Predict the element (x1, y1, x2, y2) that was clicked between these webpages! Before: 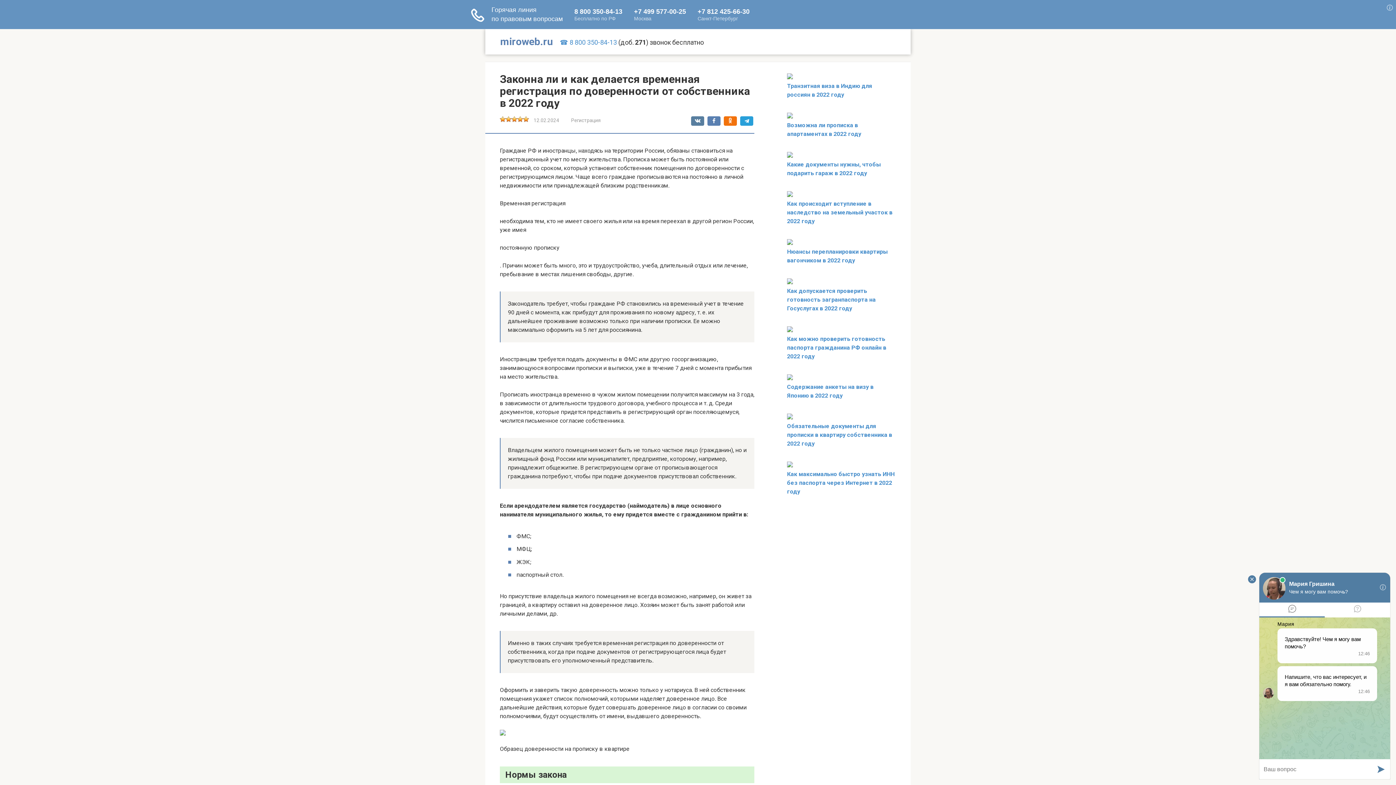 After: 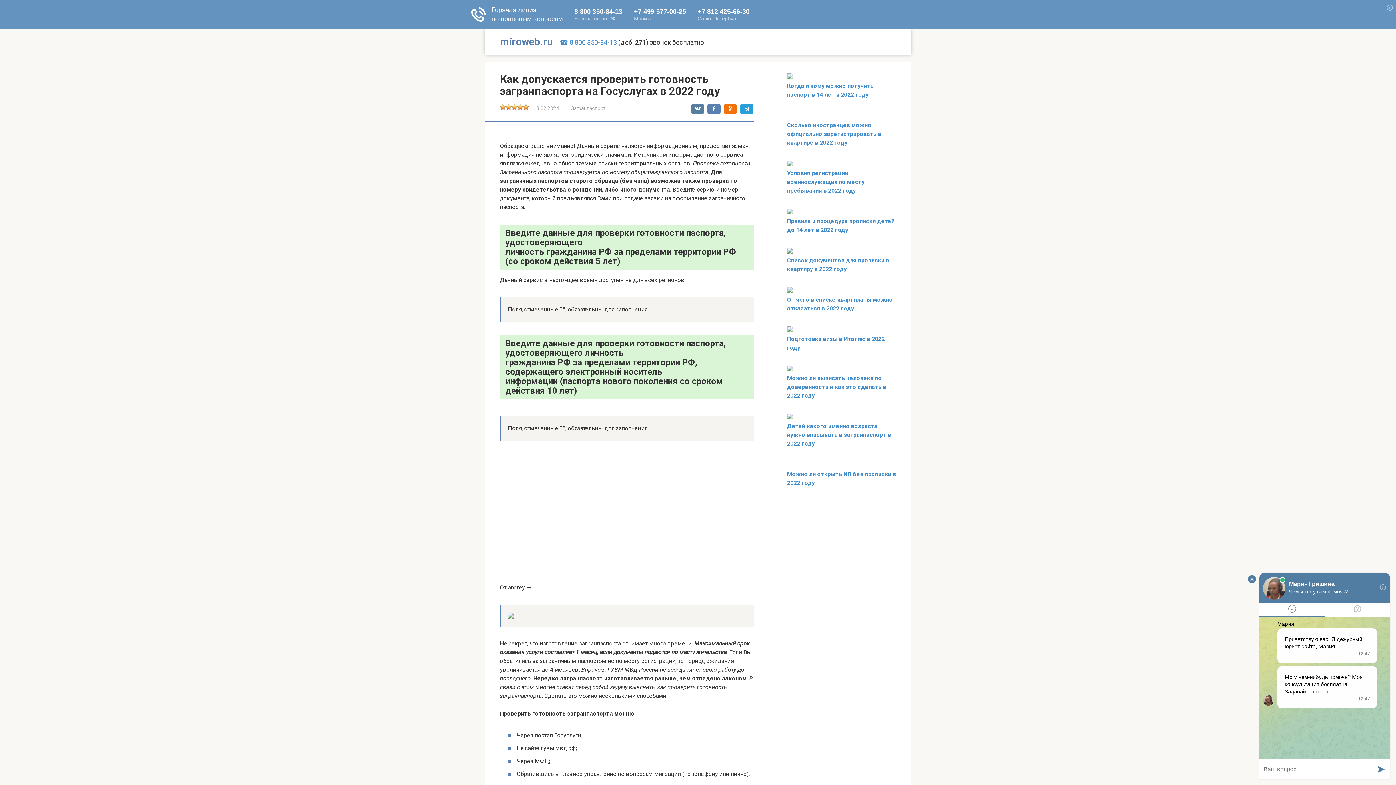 Action: label: Как допускается проверить готовность загранпаспорта на Госуслугах в 2022 году bbox: (787, 287, 876, 312)